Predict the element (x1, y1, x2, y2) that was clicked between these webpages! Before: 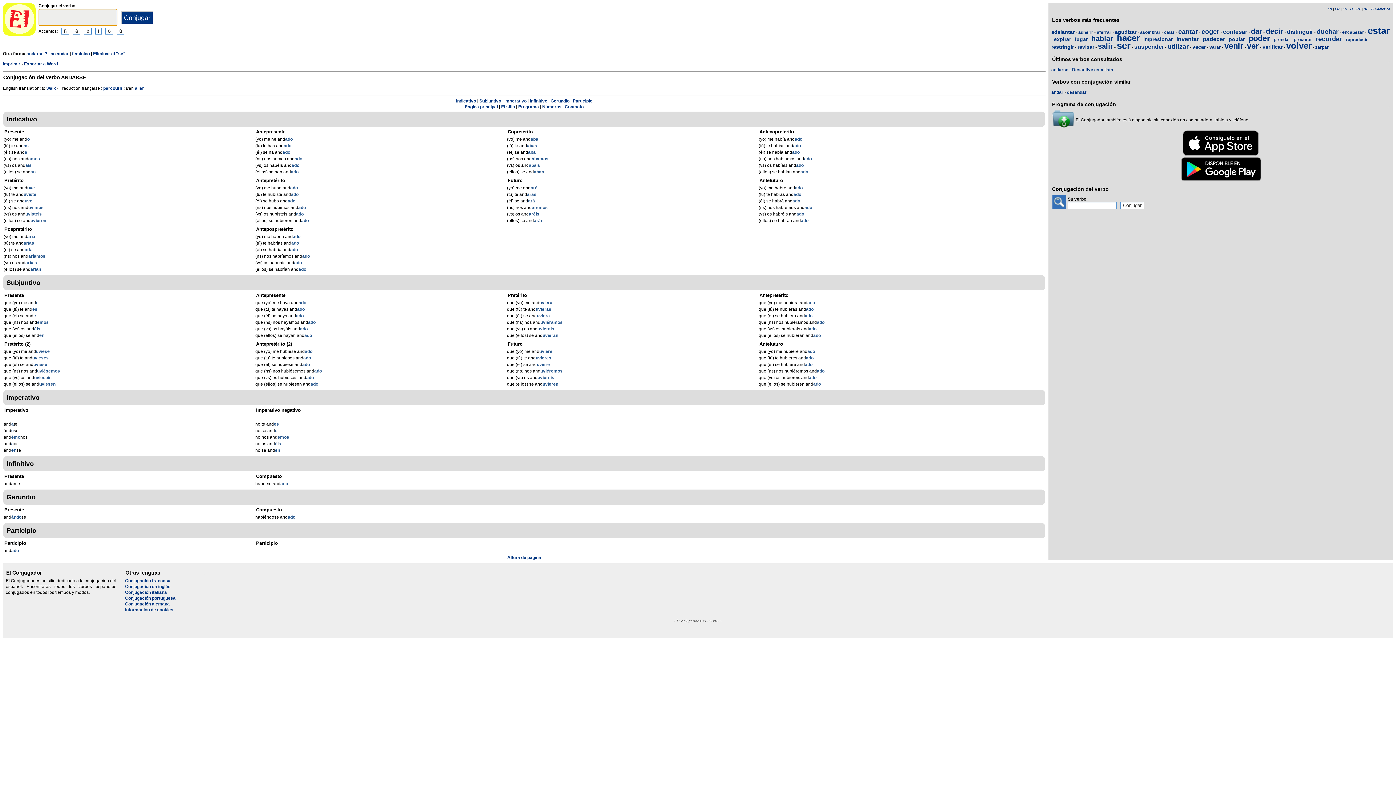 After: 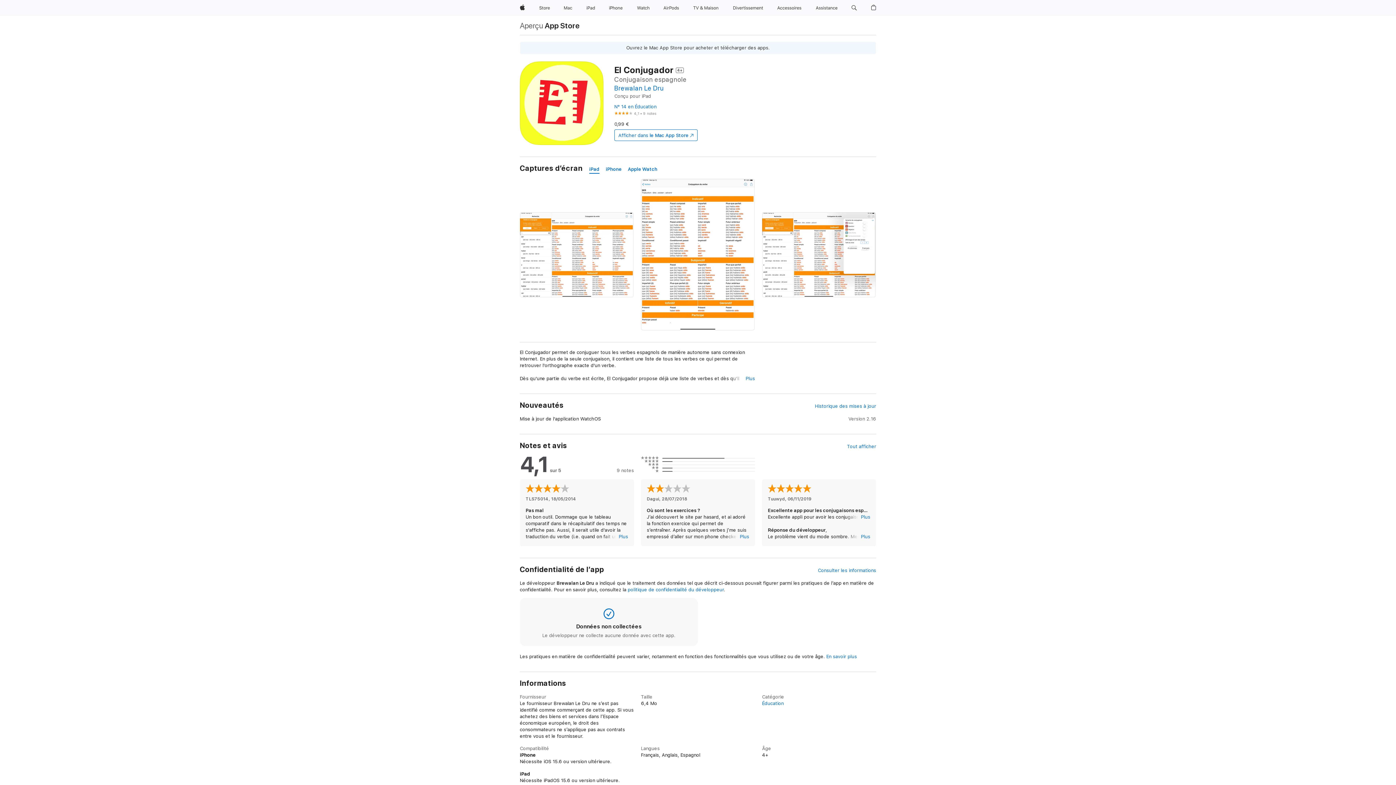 Action: bbox: (1181, 152, 1261, 157)